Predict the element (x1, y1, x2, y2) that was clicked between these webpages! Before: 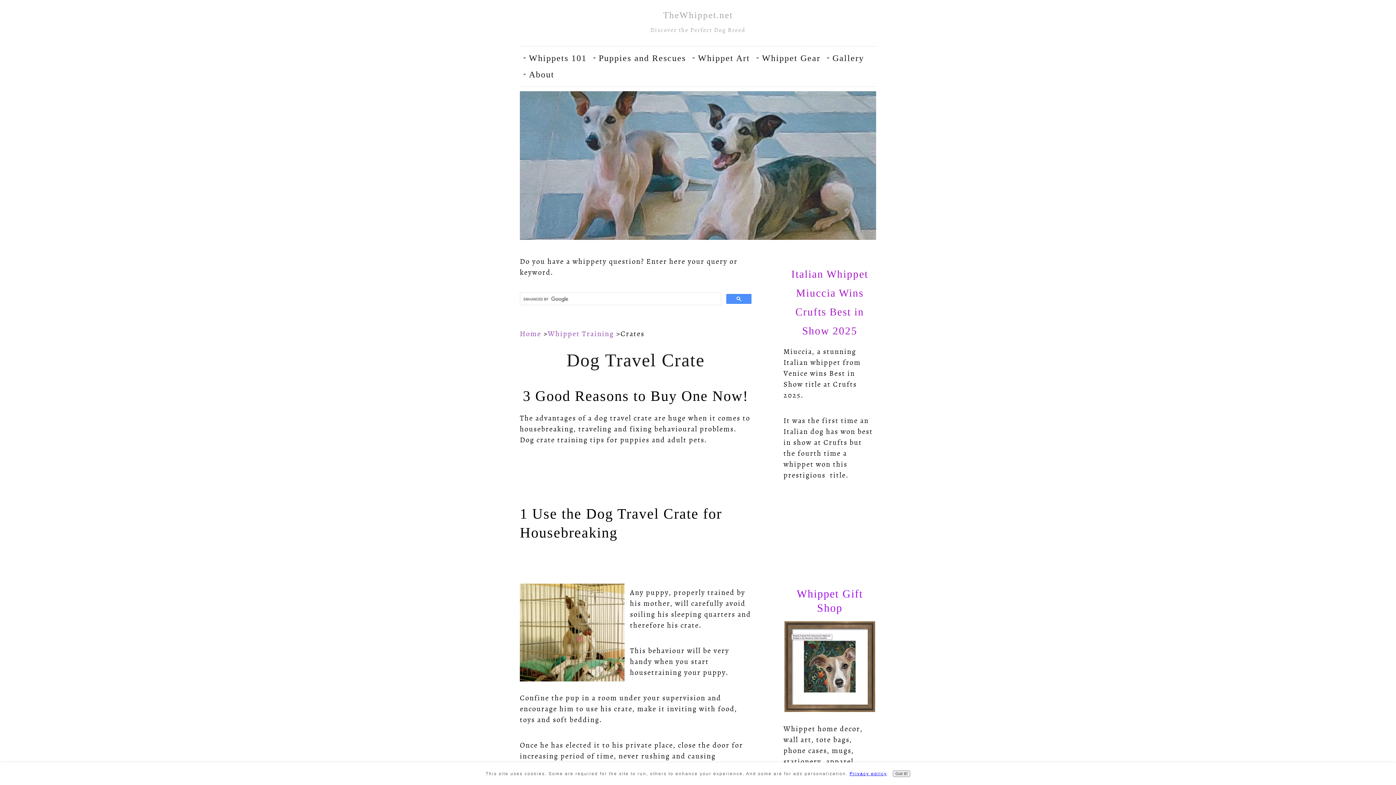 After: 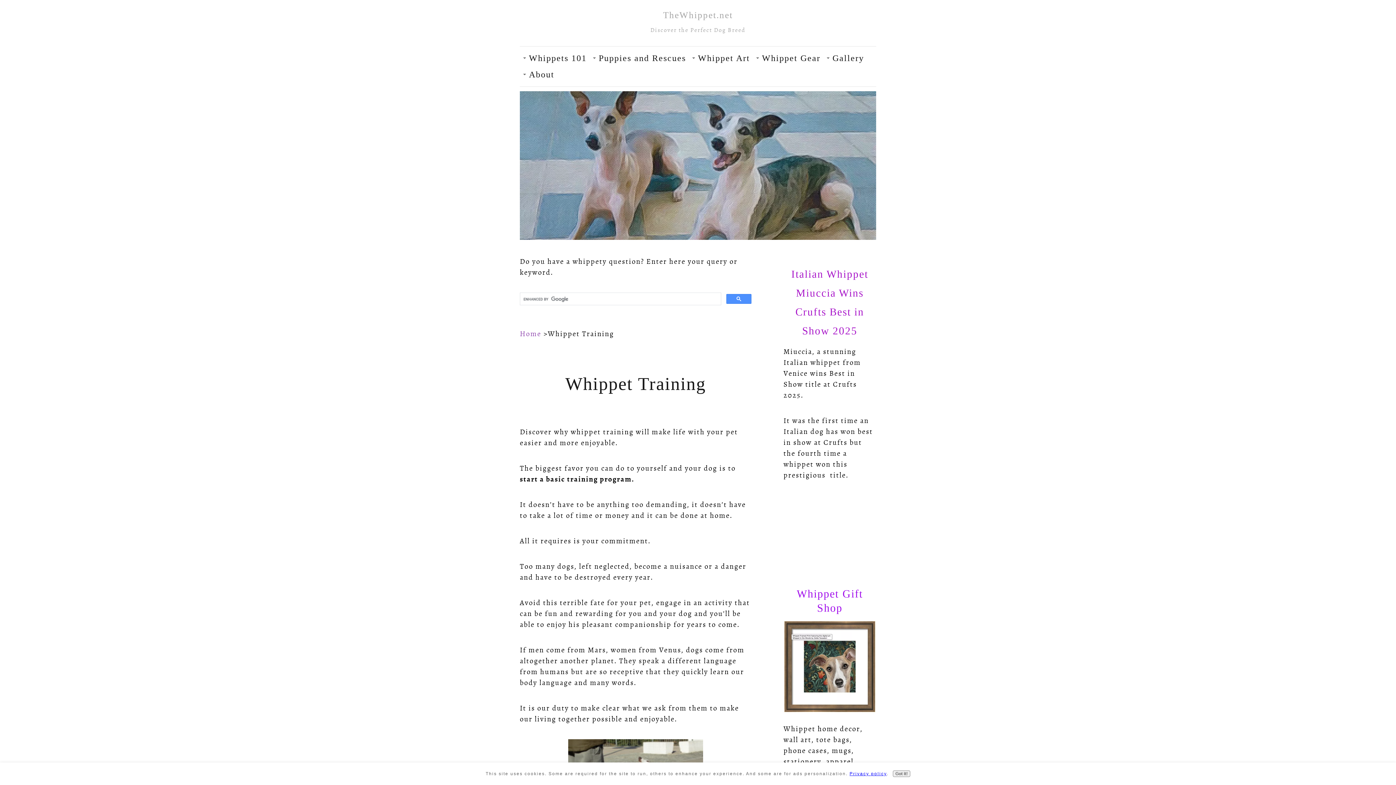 Action: label: Whippet Training bbox: (548, 329, 614, 338)